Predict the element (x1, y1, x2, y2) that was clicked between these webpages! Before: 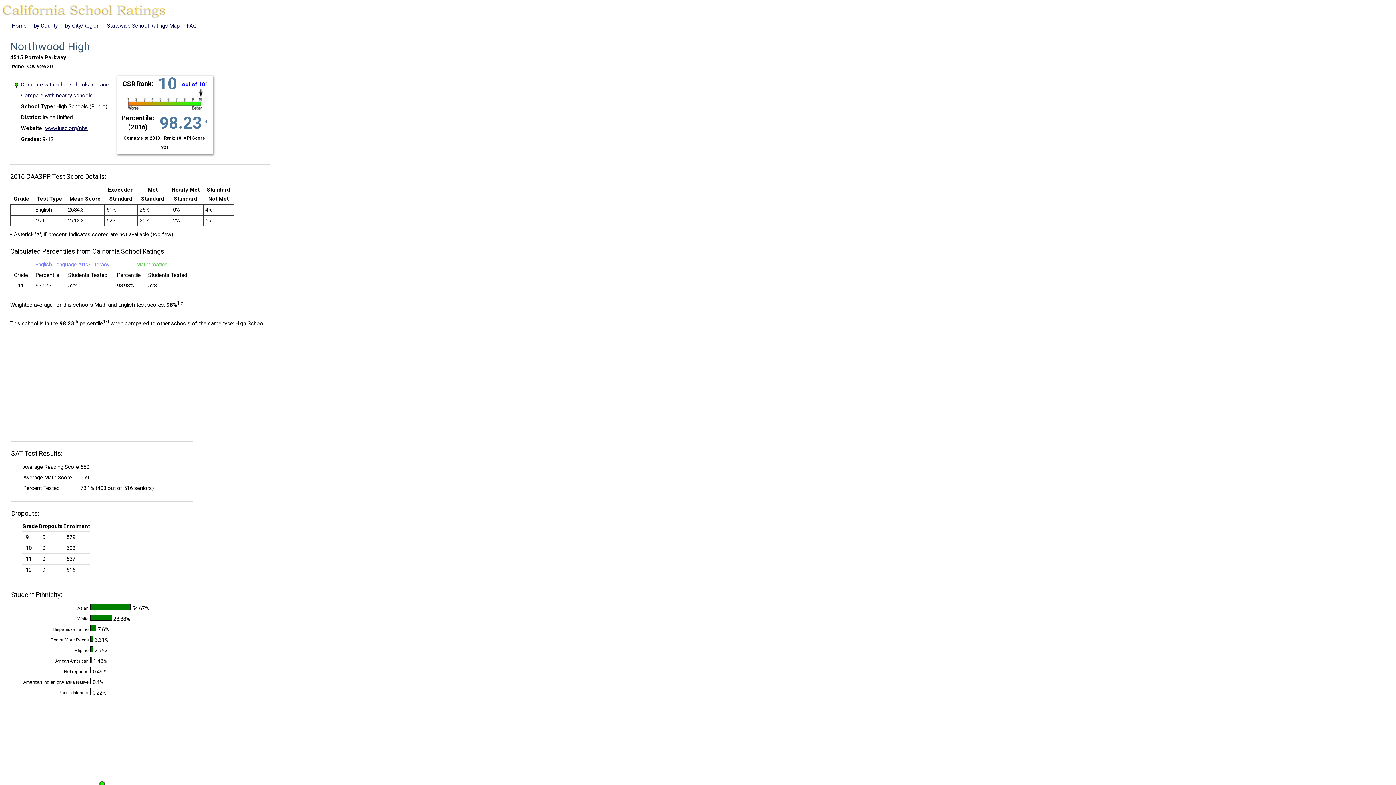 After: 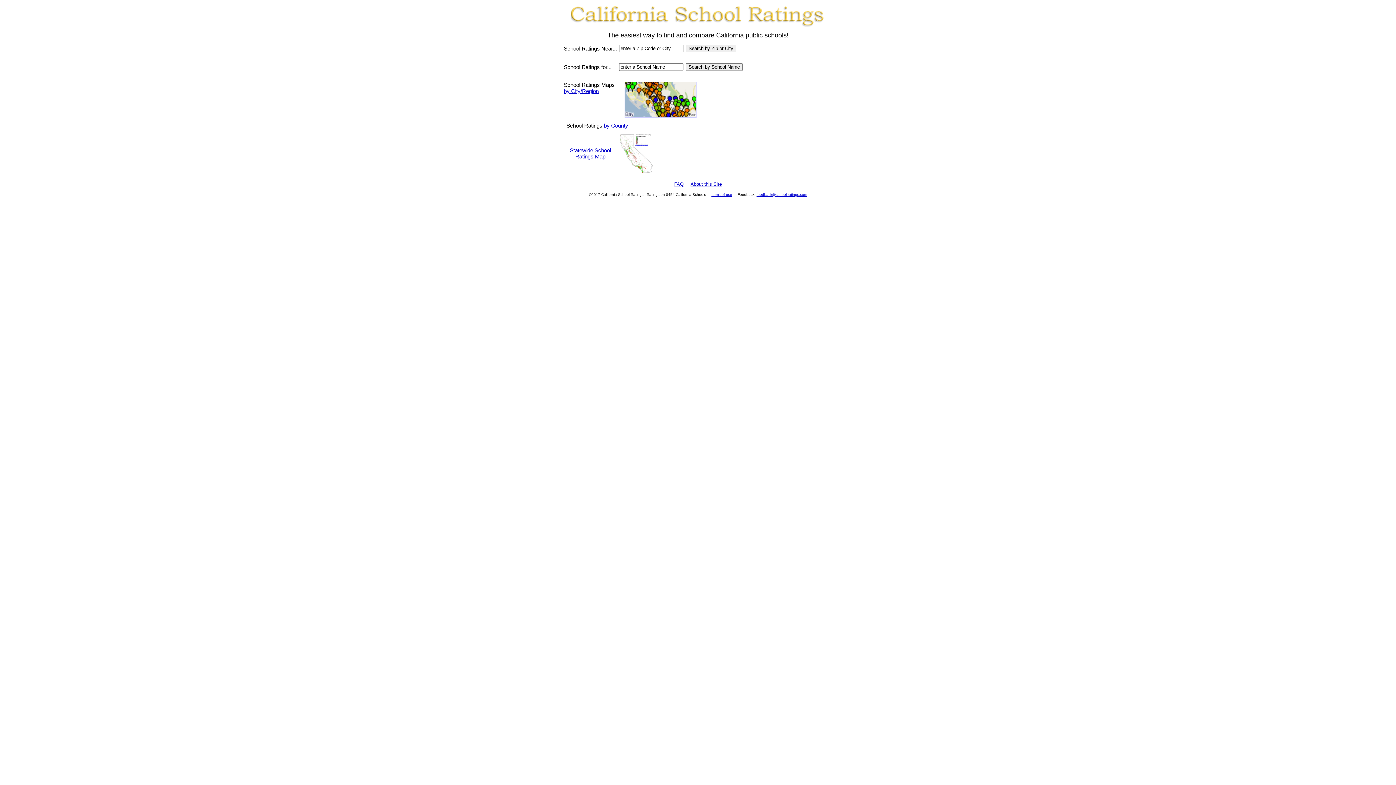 Action: bbox: (2, 13, 166, 20)